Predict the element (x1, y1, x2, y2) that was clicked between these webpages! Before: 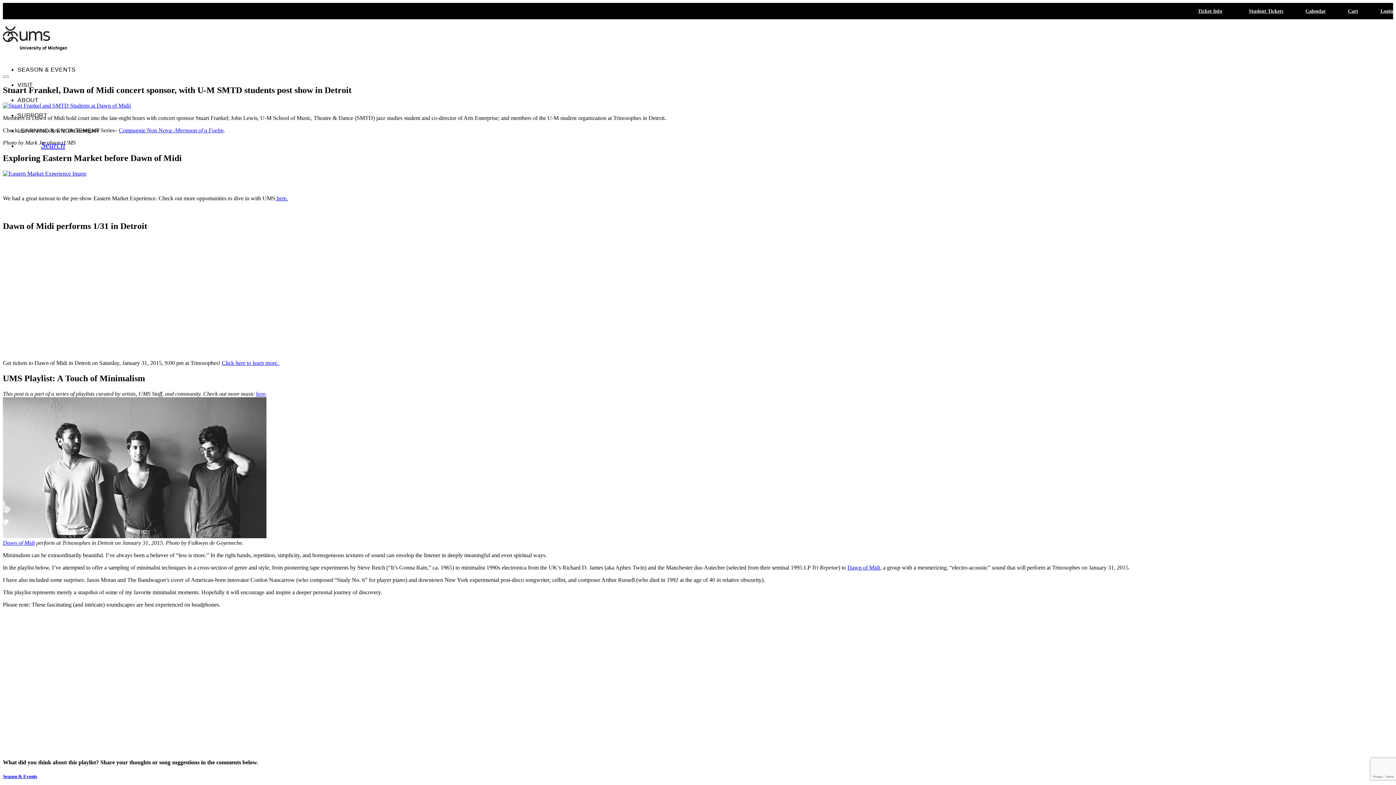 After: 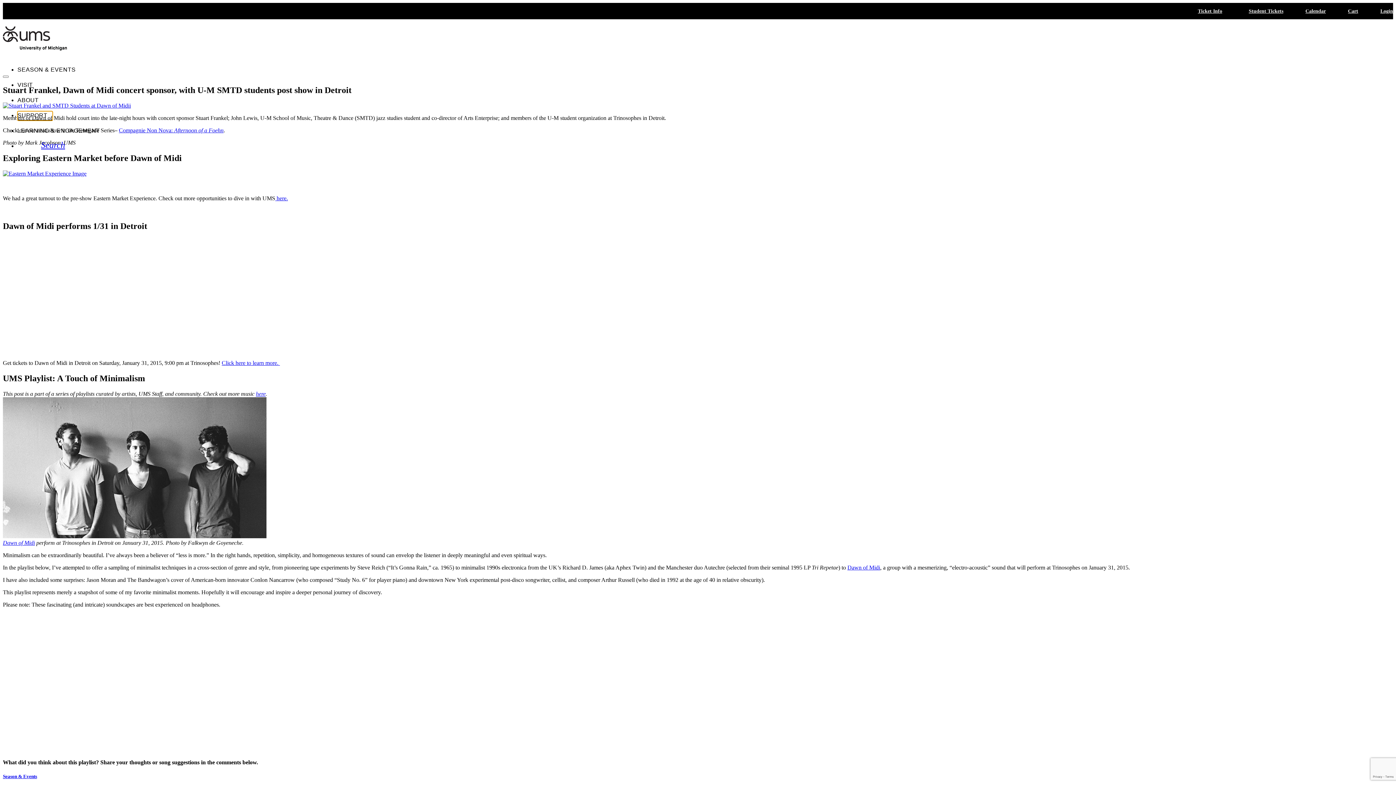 Action: bbox: (17, 111, 52, 120) label: SUPPORT